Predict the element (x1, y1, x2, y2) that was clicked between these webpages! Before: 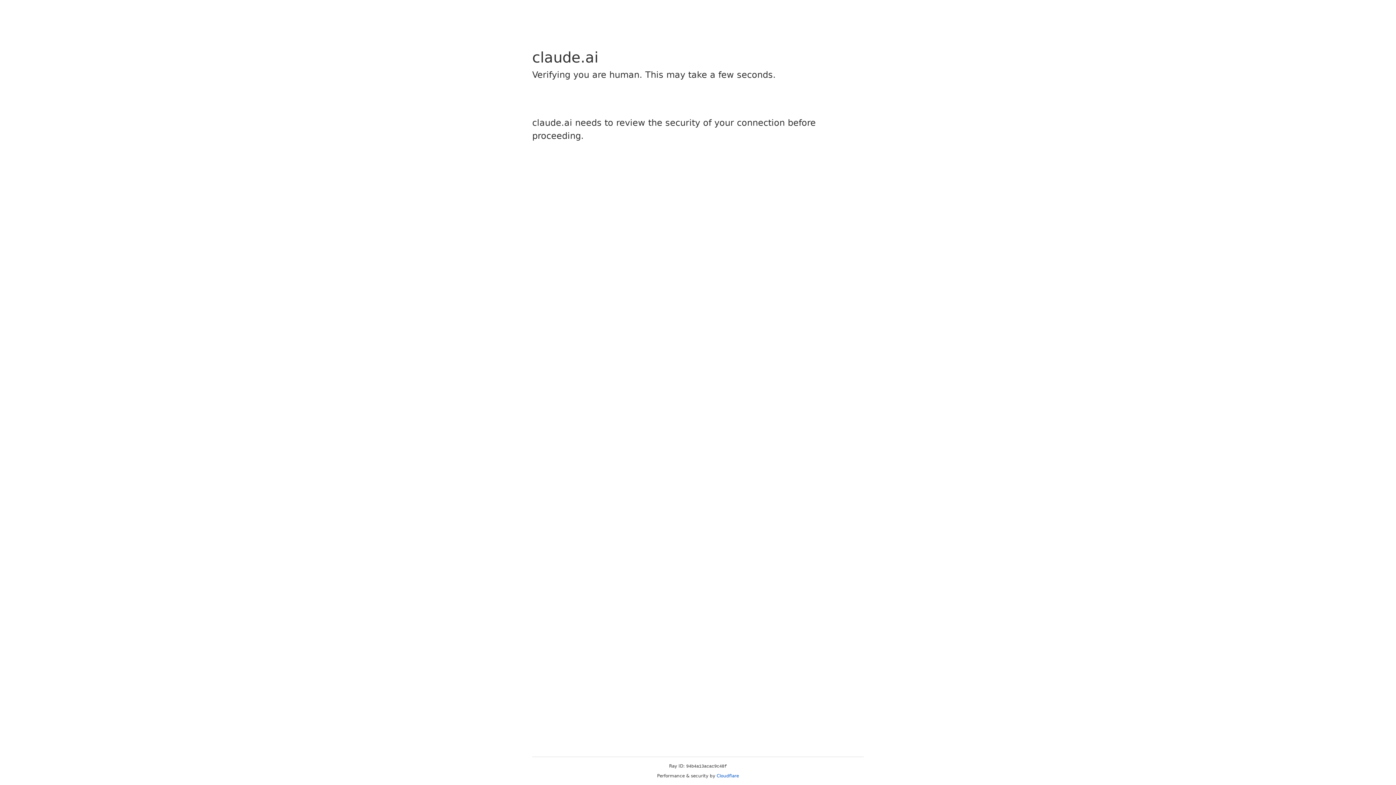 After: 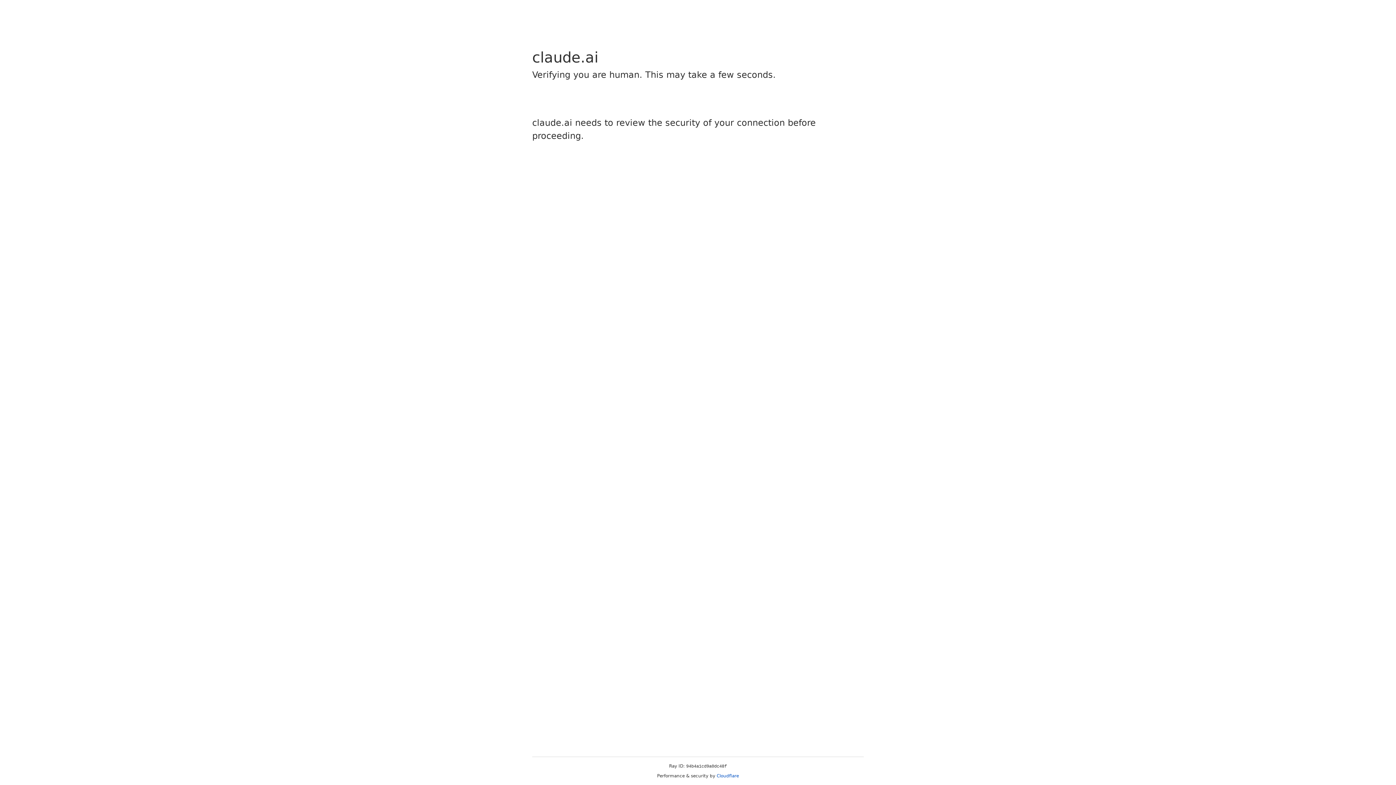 Action: bbox: (716, 773, 739, 778) label: Cloudflare